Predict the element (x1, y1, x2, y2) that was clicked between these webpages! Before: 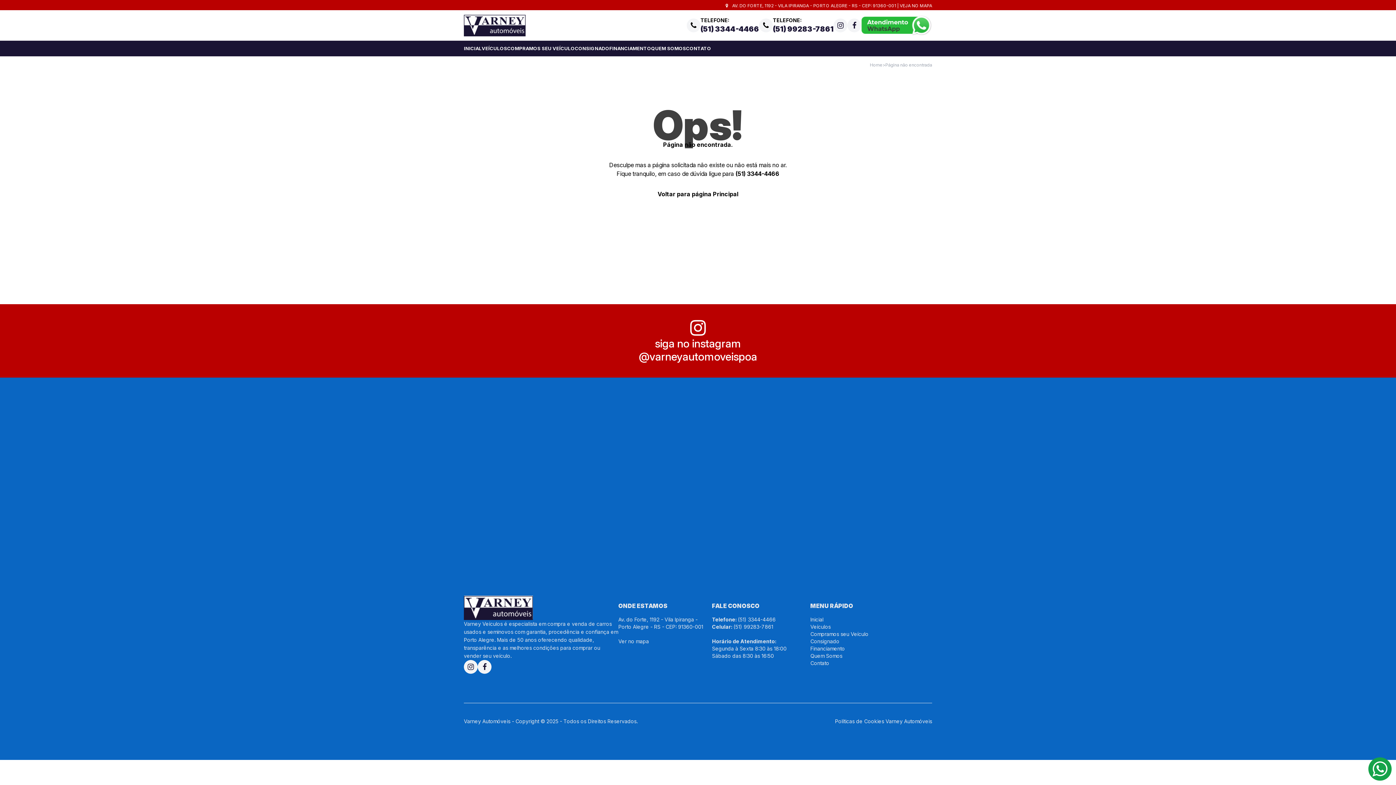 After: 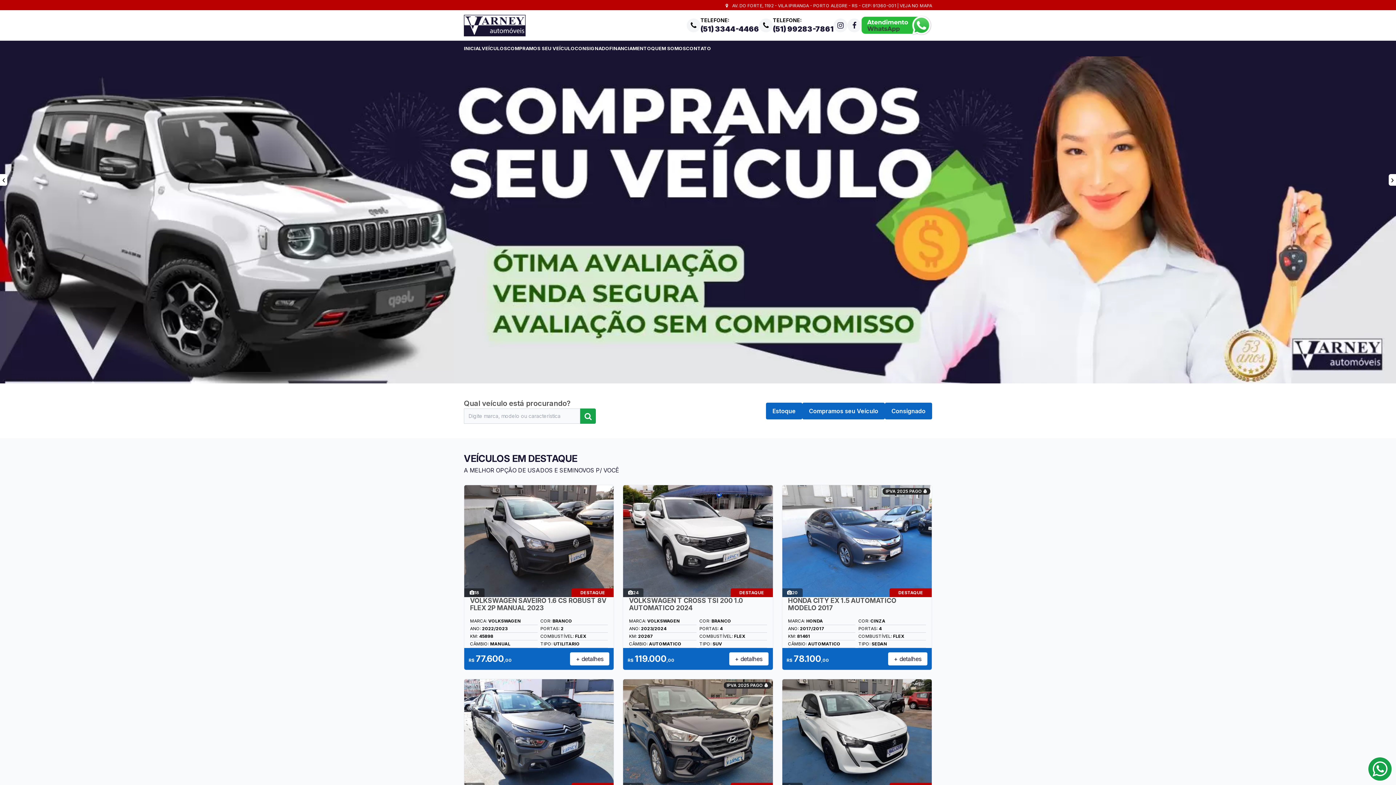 Action: bbox: (870, 62, 882, 68) label: Home